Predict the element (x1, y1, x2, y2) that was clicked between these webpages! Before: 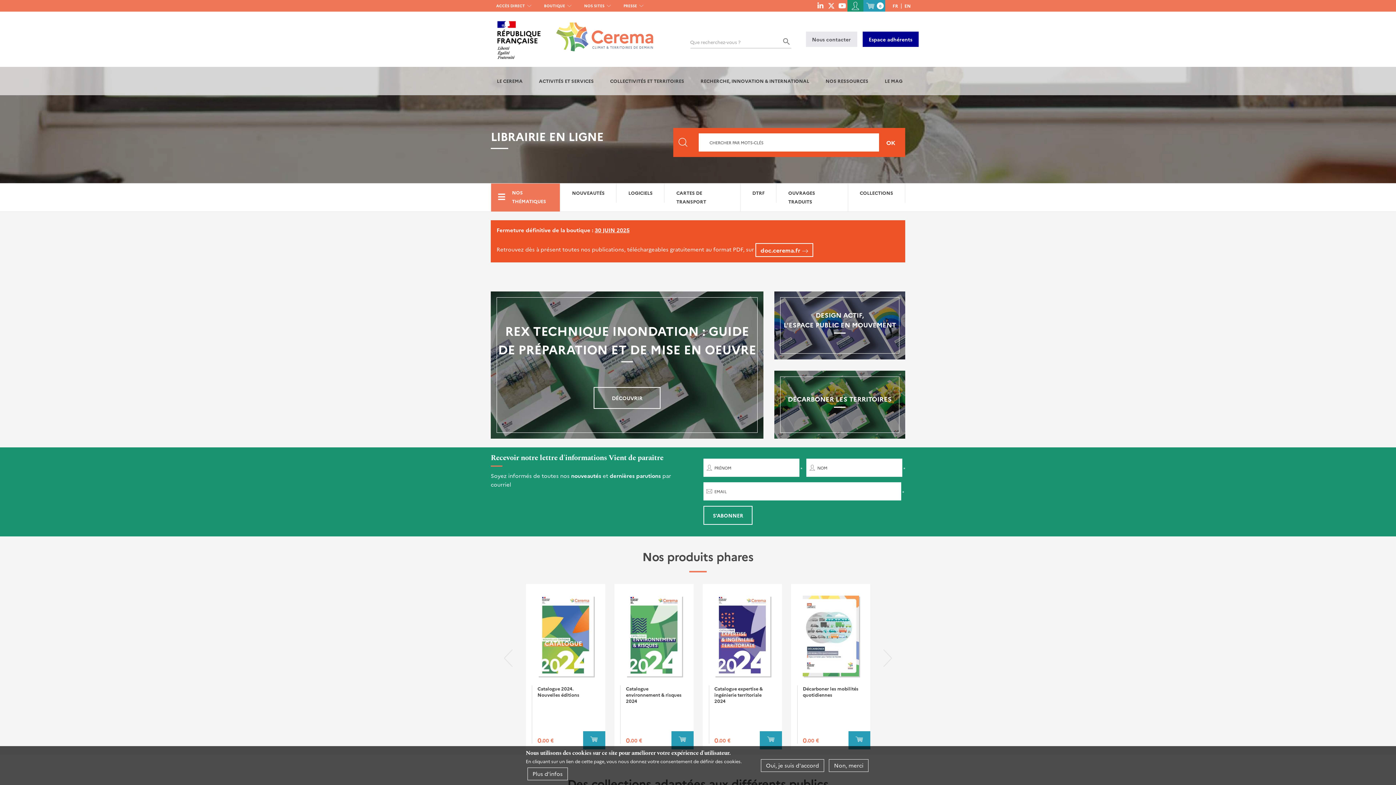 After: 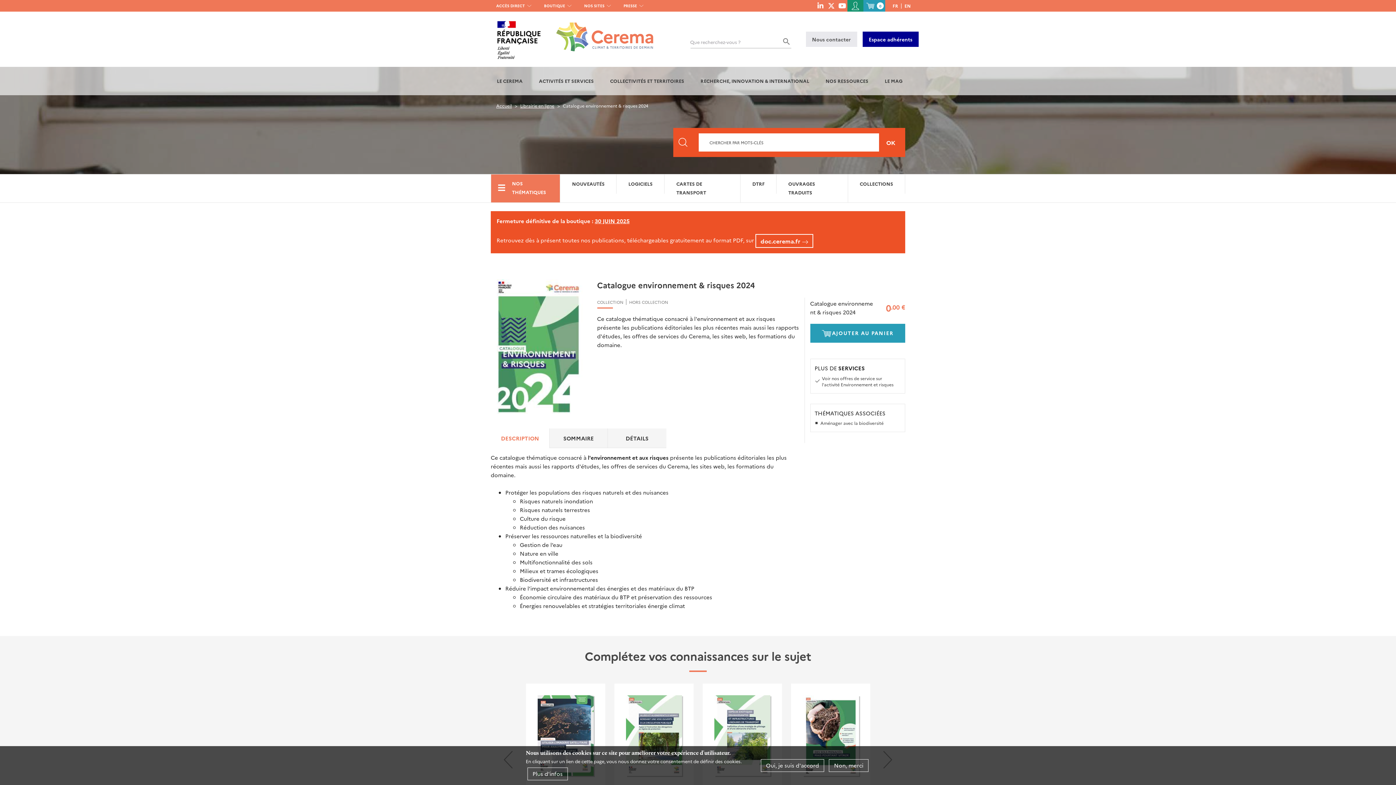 Action: bbox: (626, 595, 682, 676)